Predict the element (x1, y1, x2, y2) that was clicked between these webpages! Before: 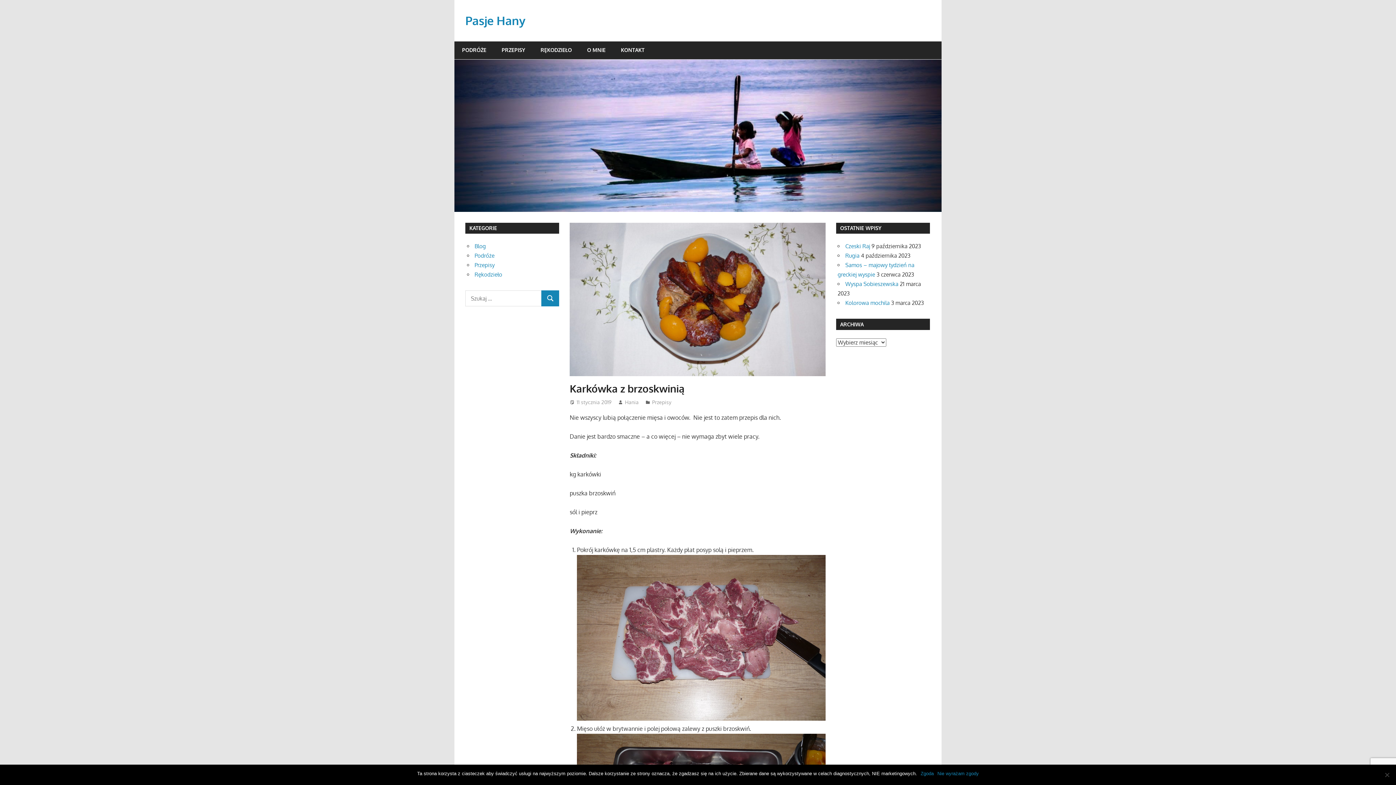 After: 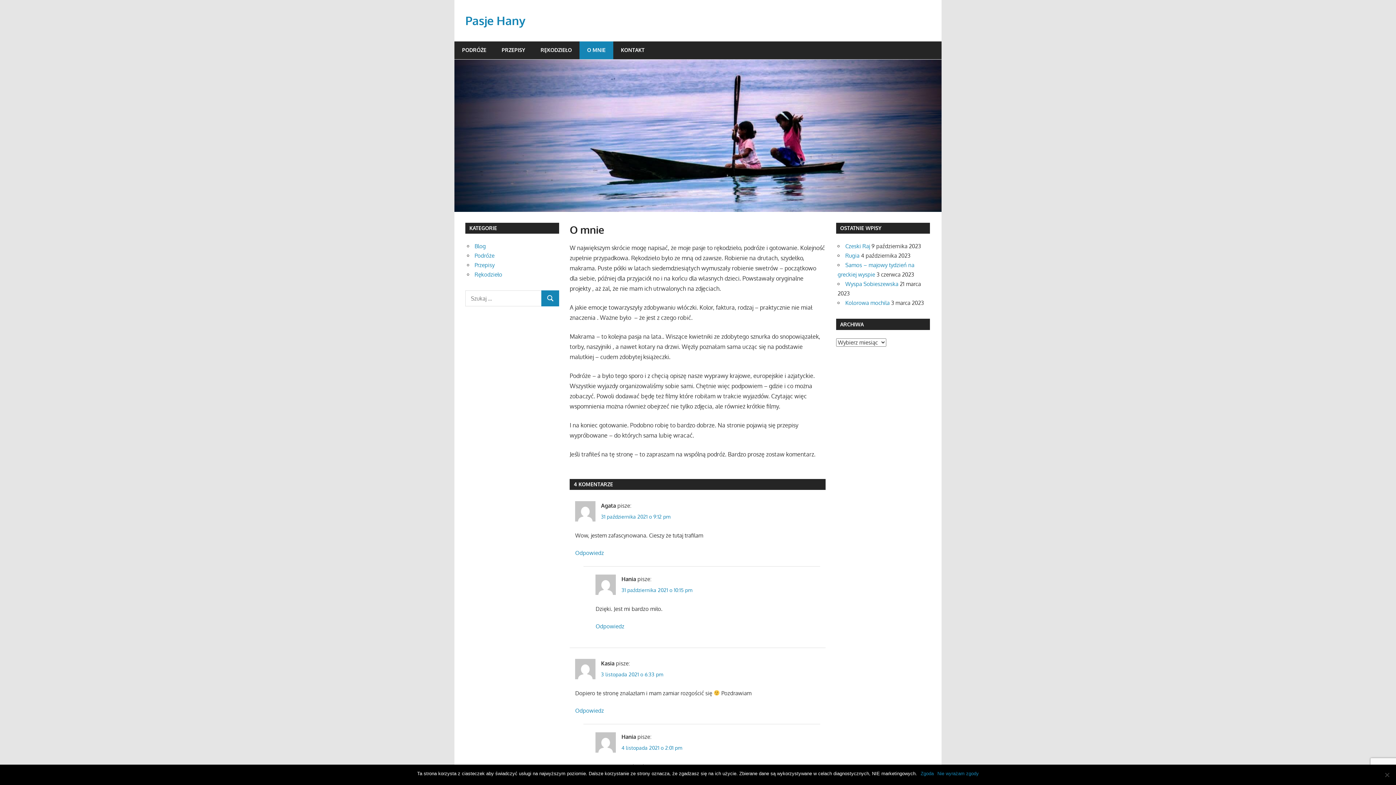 Action: label: O MNIE bbox: (579, 41, 613, 59)